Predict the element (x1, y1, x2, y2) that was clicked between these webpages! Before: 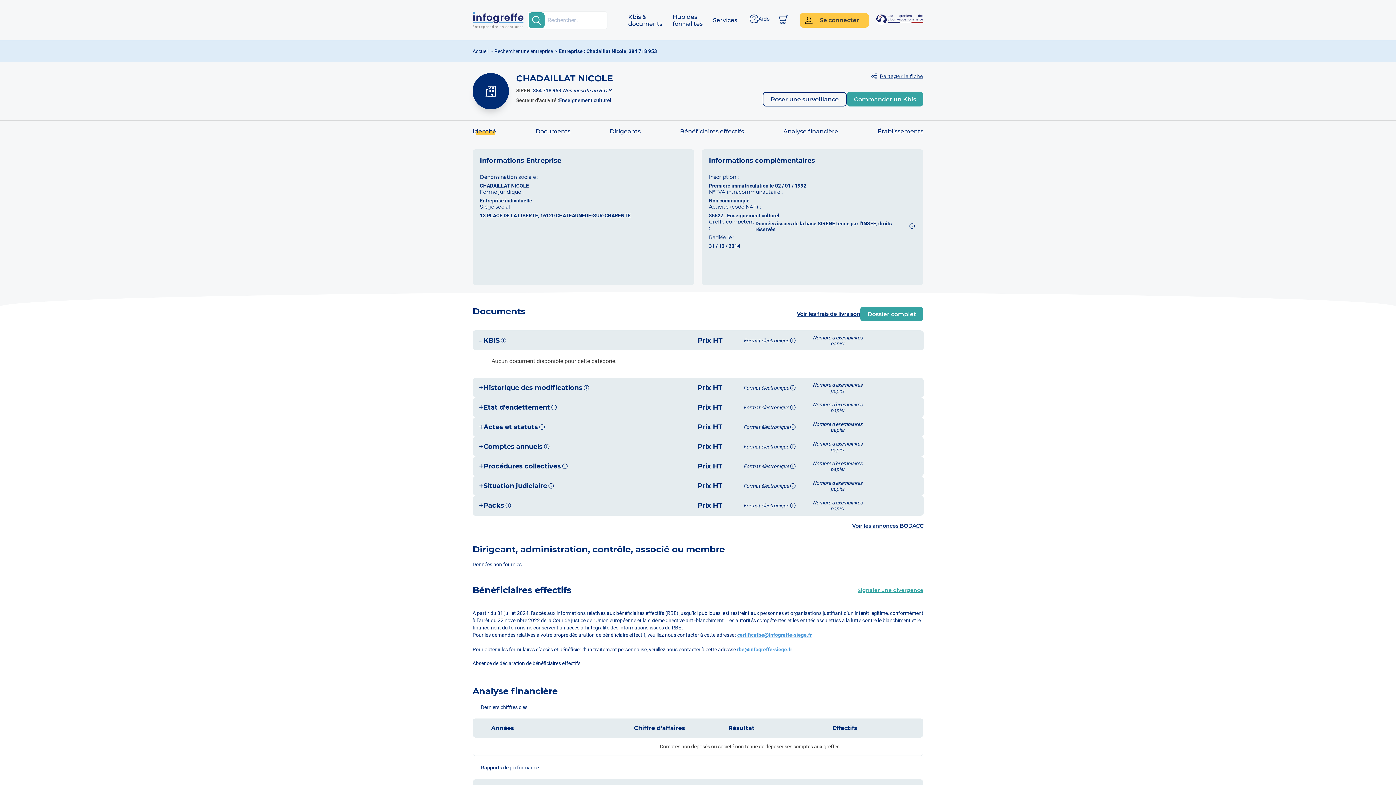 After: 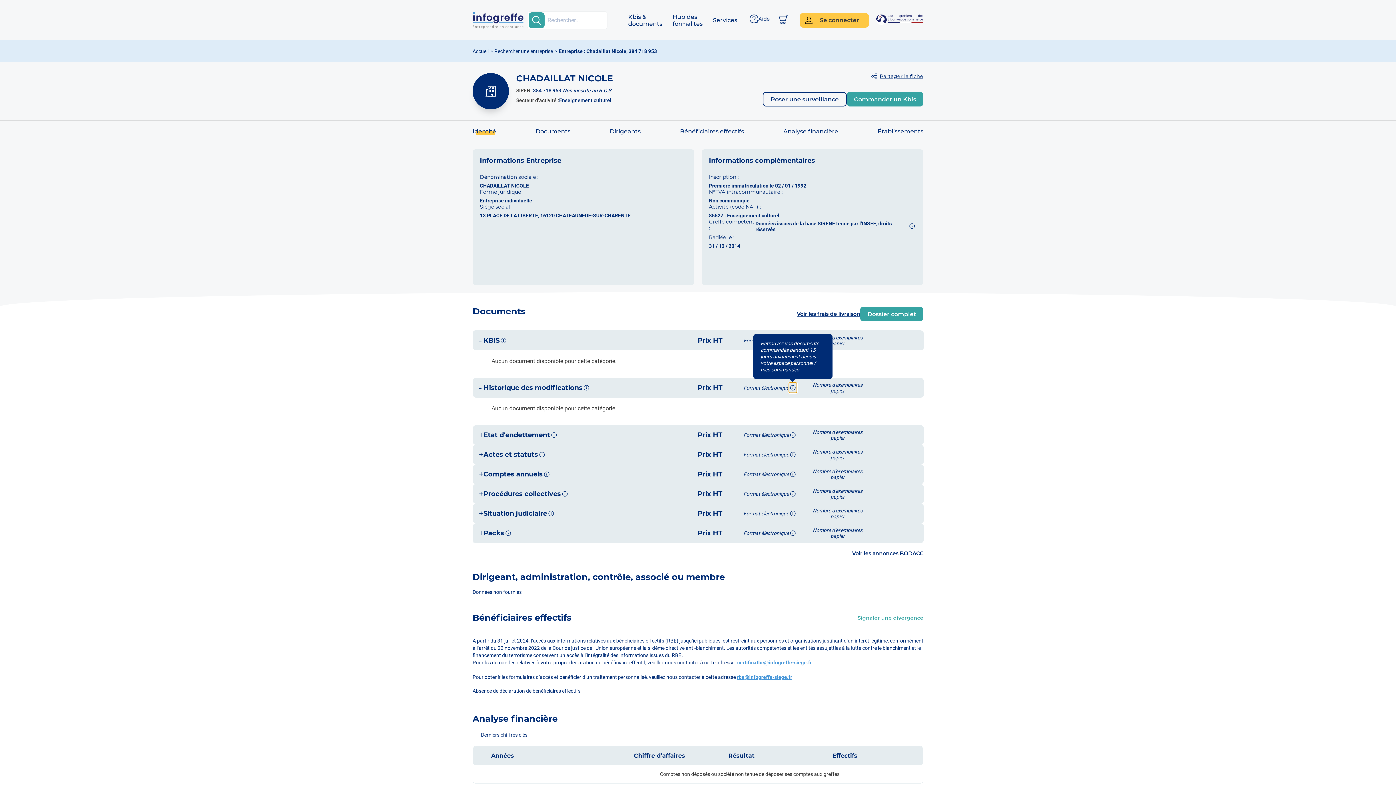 Action: bbox: (789, 382, 797, 393)